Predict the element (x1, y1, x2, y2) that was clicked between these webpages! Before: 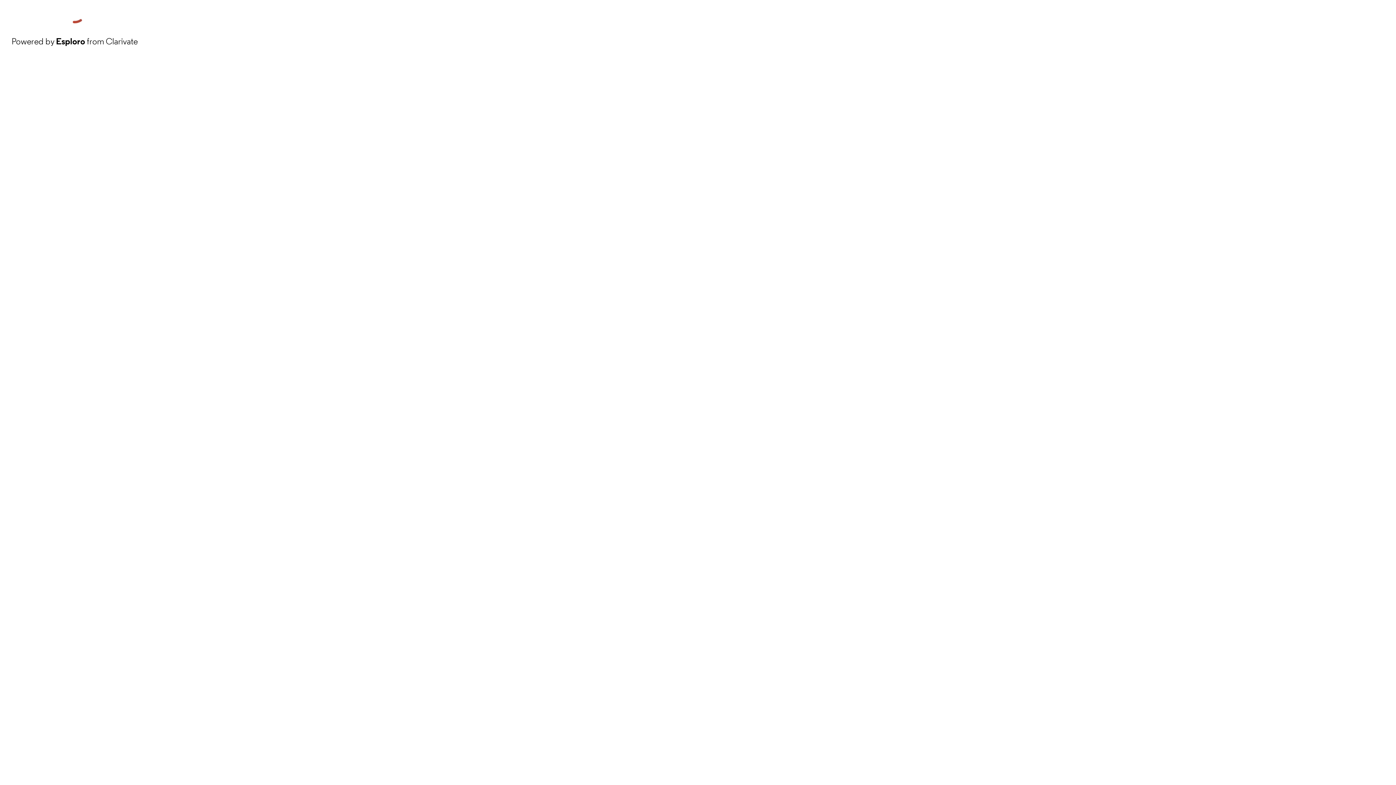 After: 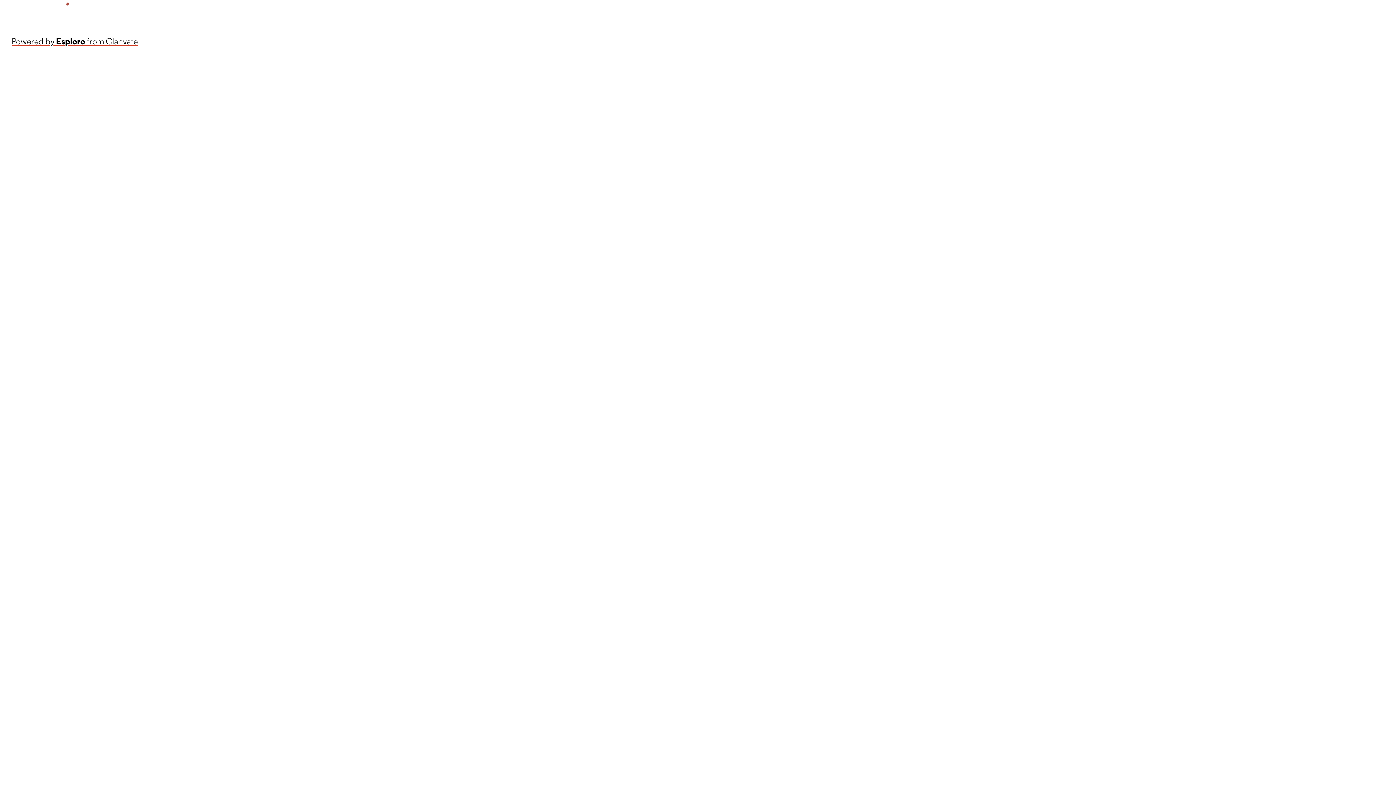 Action: label: Powered by Esploro from Clarivate bbox: (11, 34, 137, 48)